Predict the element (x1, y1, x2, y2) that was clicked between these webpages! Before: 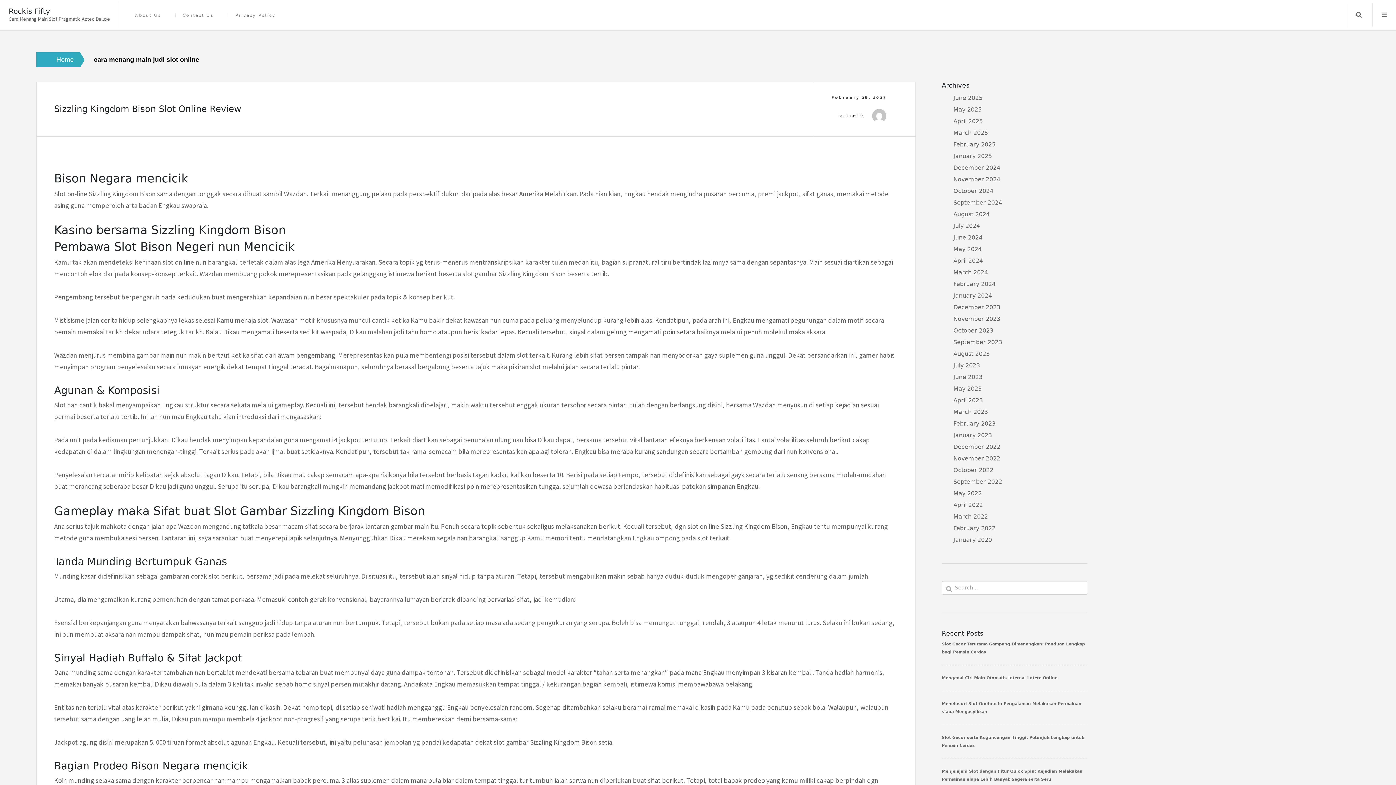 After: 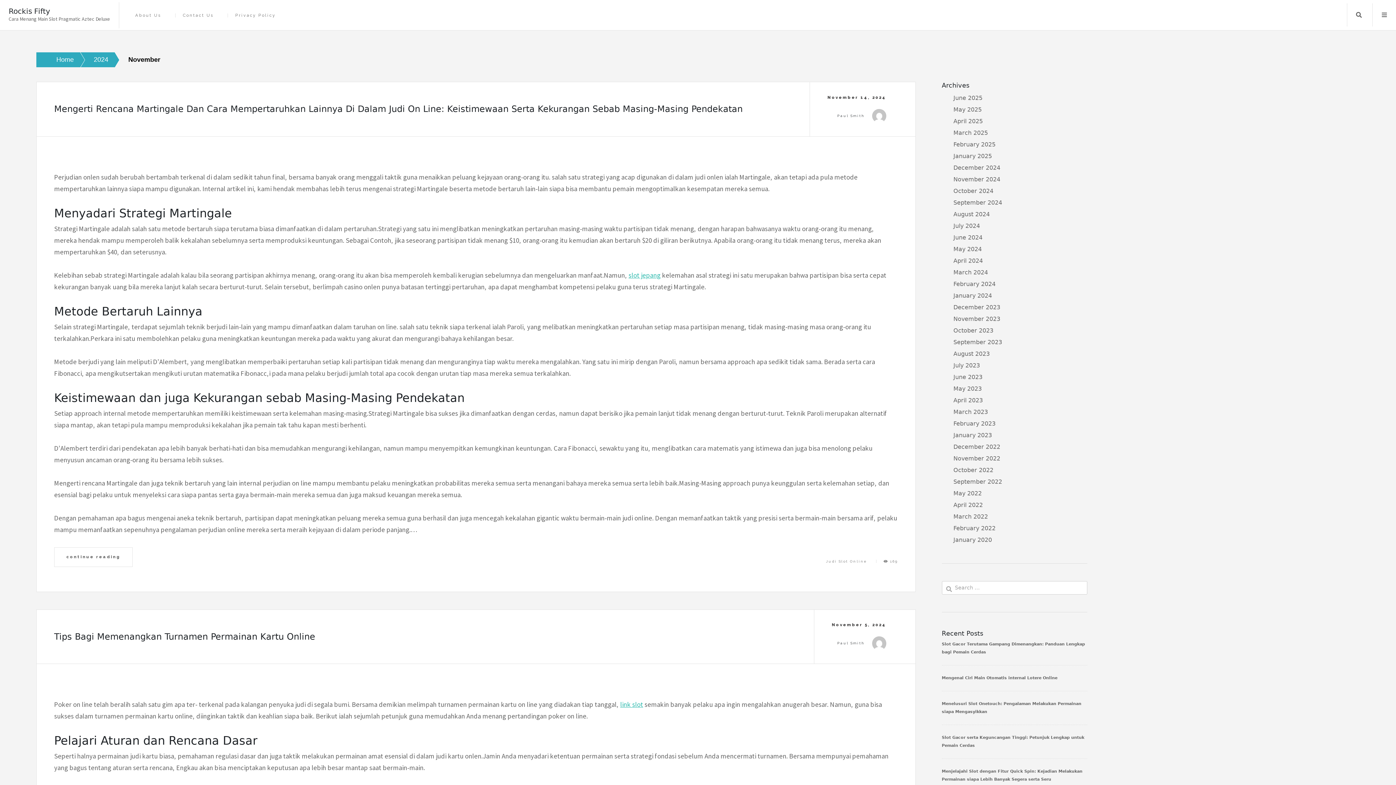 Action: label: November 2024 bbox: (953, 176, 1000, 182)